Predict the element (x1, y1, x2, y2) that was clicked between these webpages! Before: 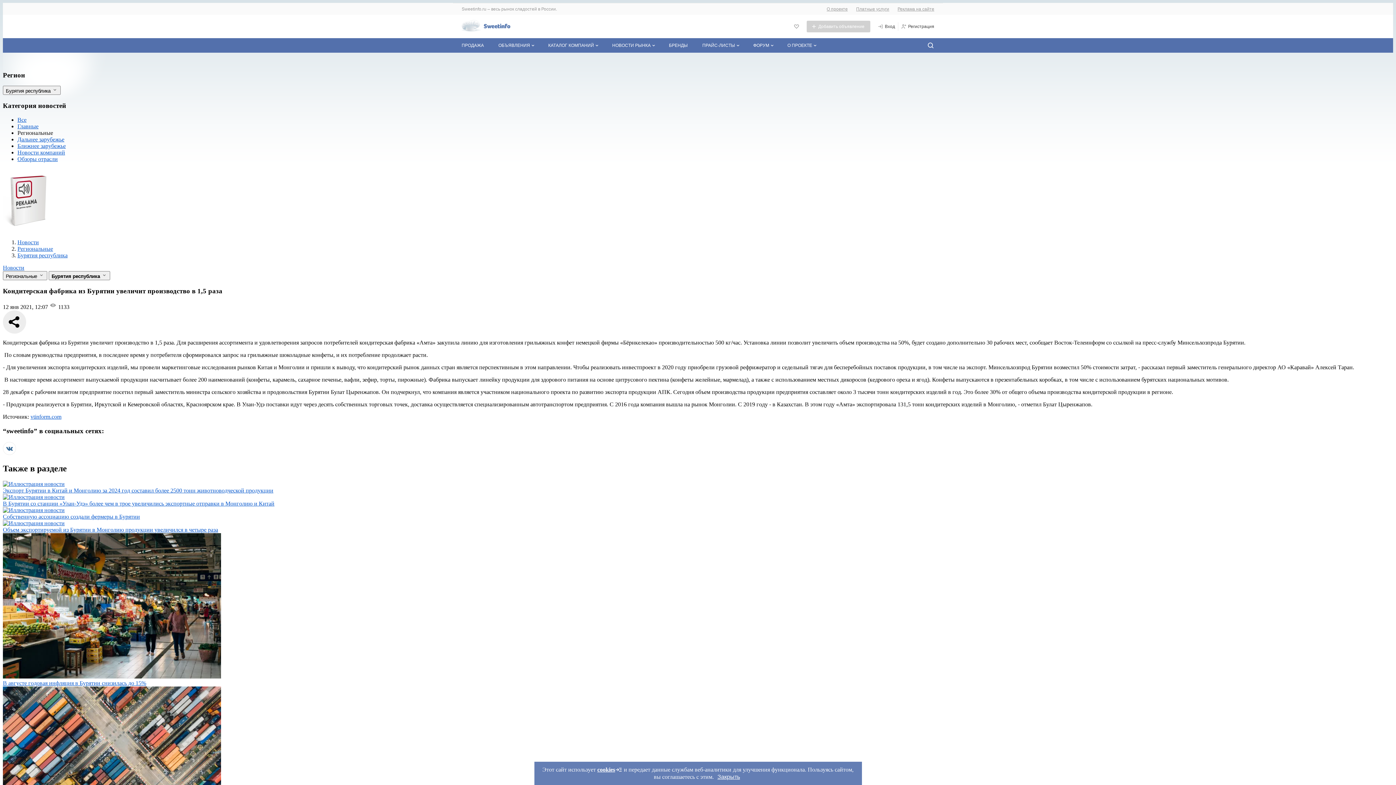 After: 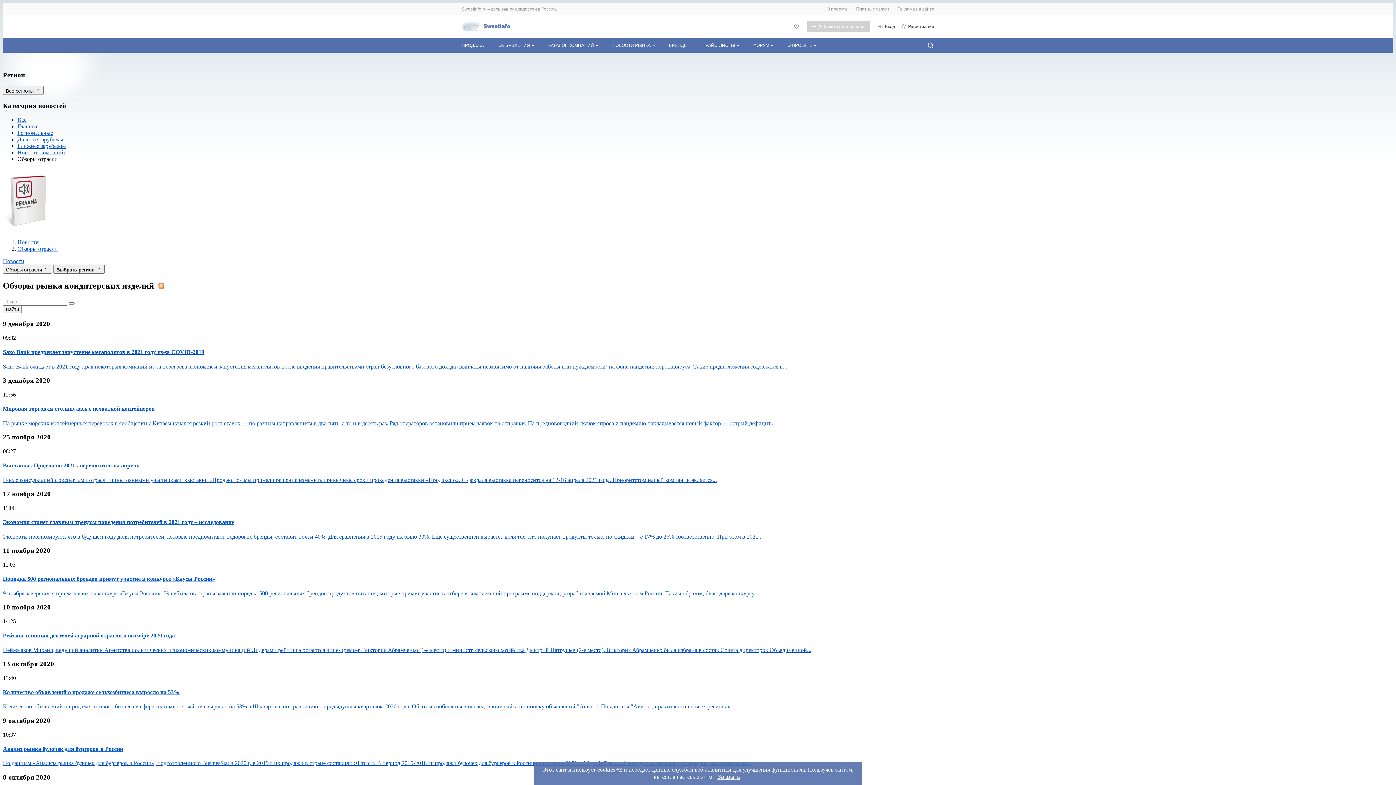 Action: label: Обзоры отрасли bbox: (17, 155, 57, 162)